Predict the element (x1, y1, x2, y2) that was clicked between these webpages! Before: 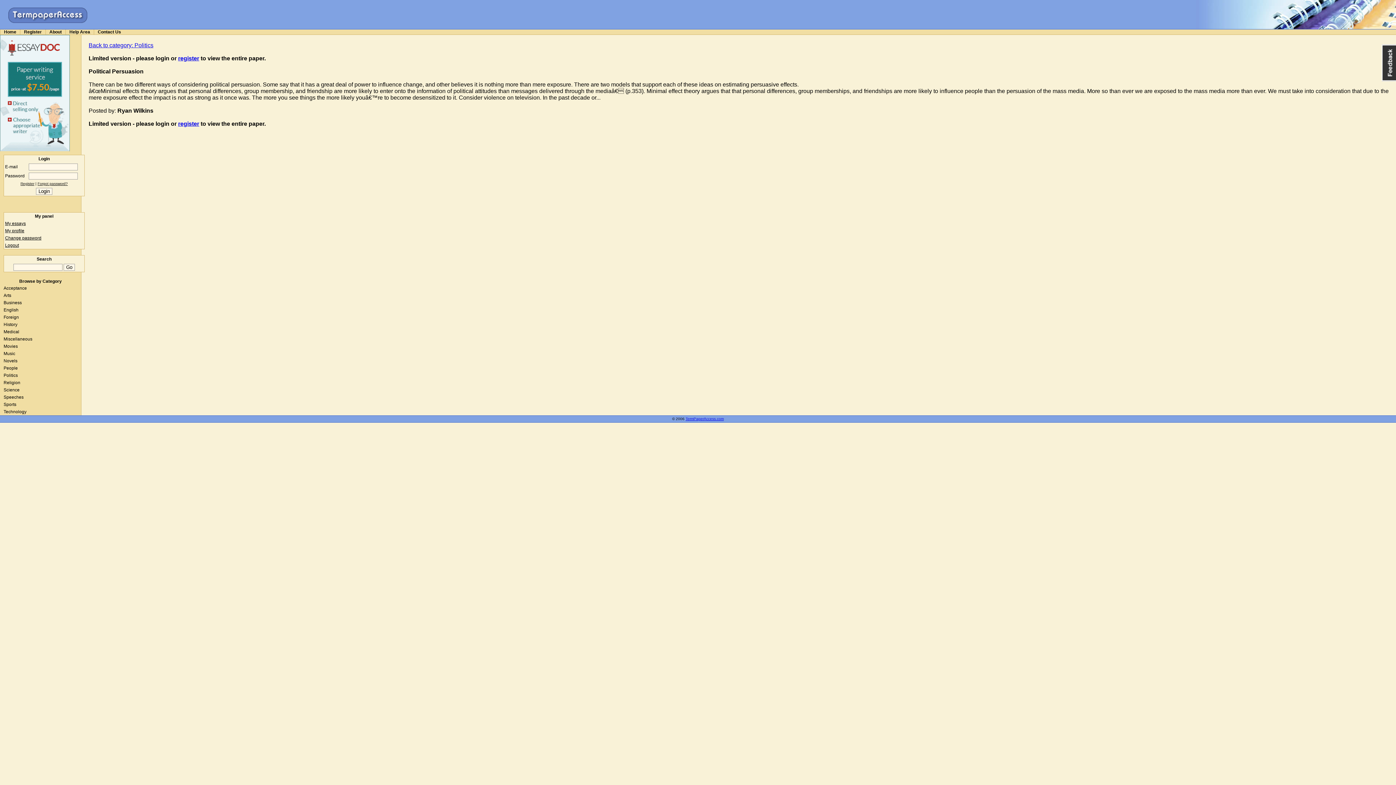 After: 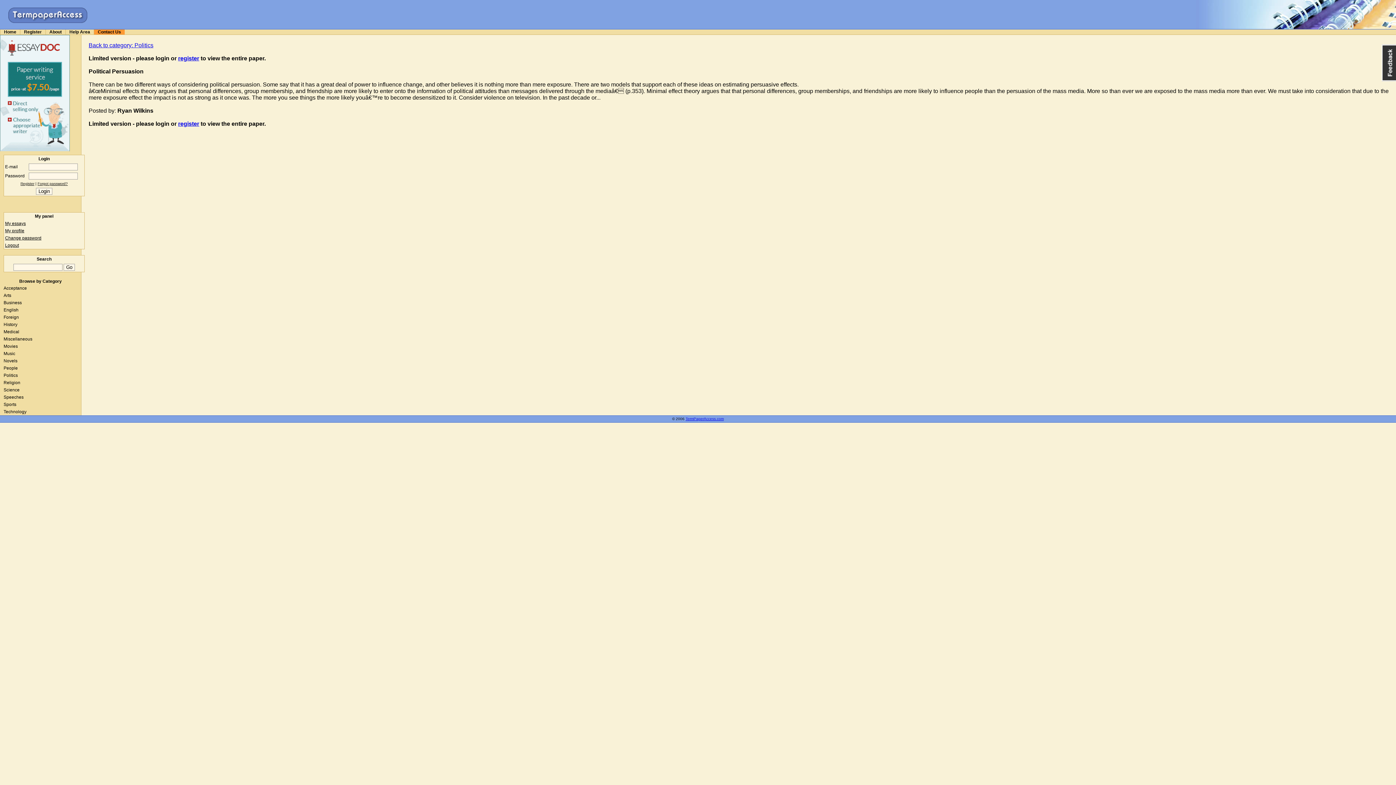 Action: bbox: (93, 29, 124, 34) label: Contact Us